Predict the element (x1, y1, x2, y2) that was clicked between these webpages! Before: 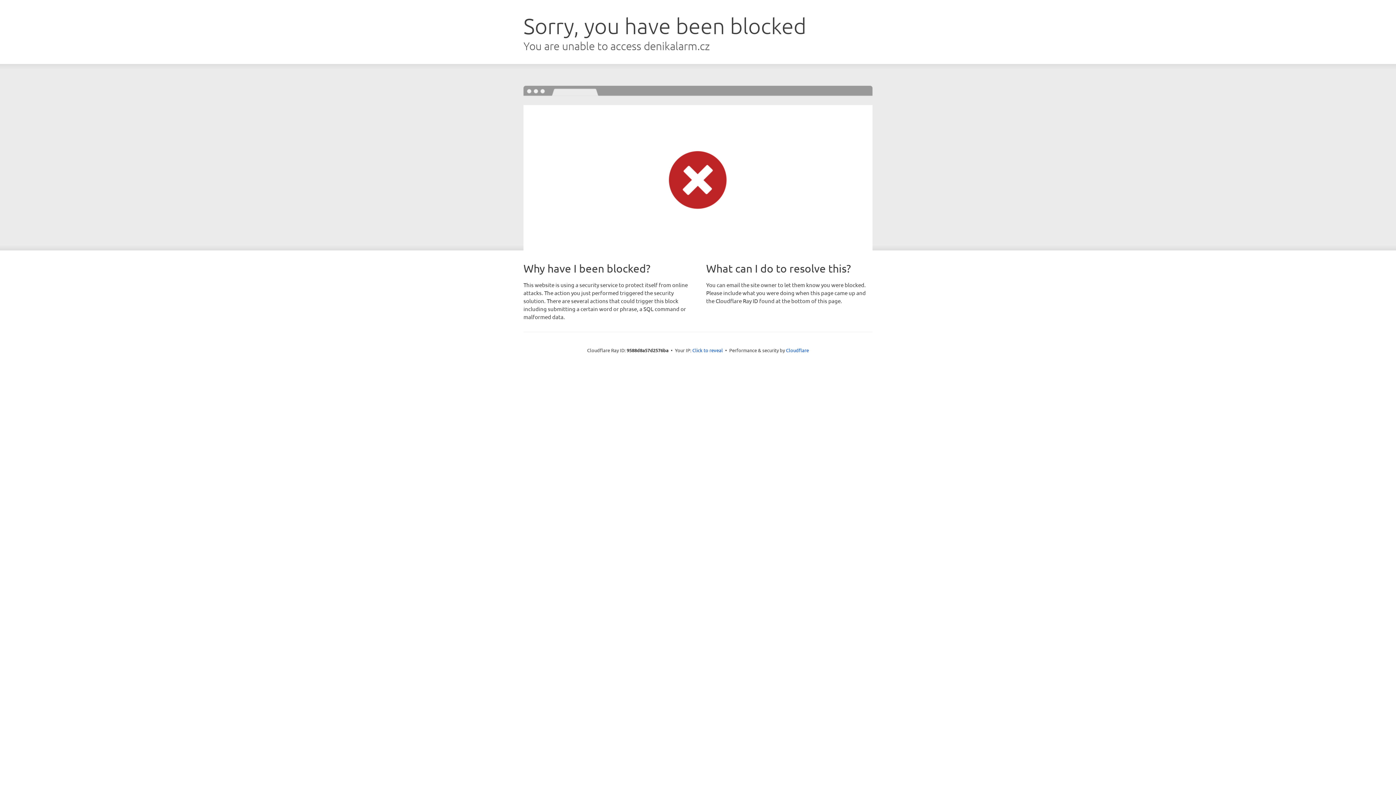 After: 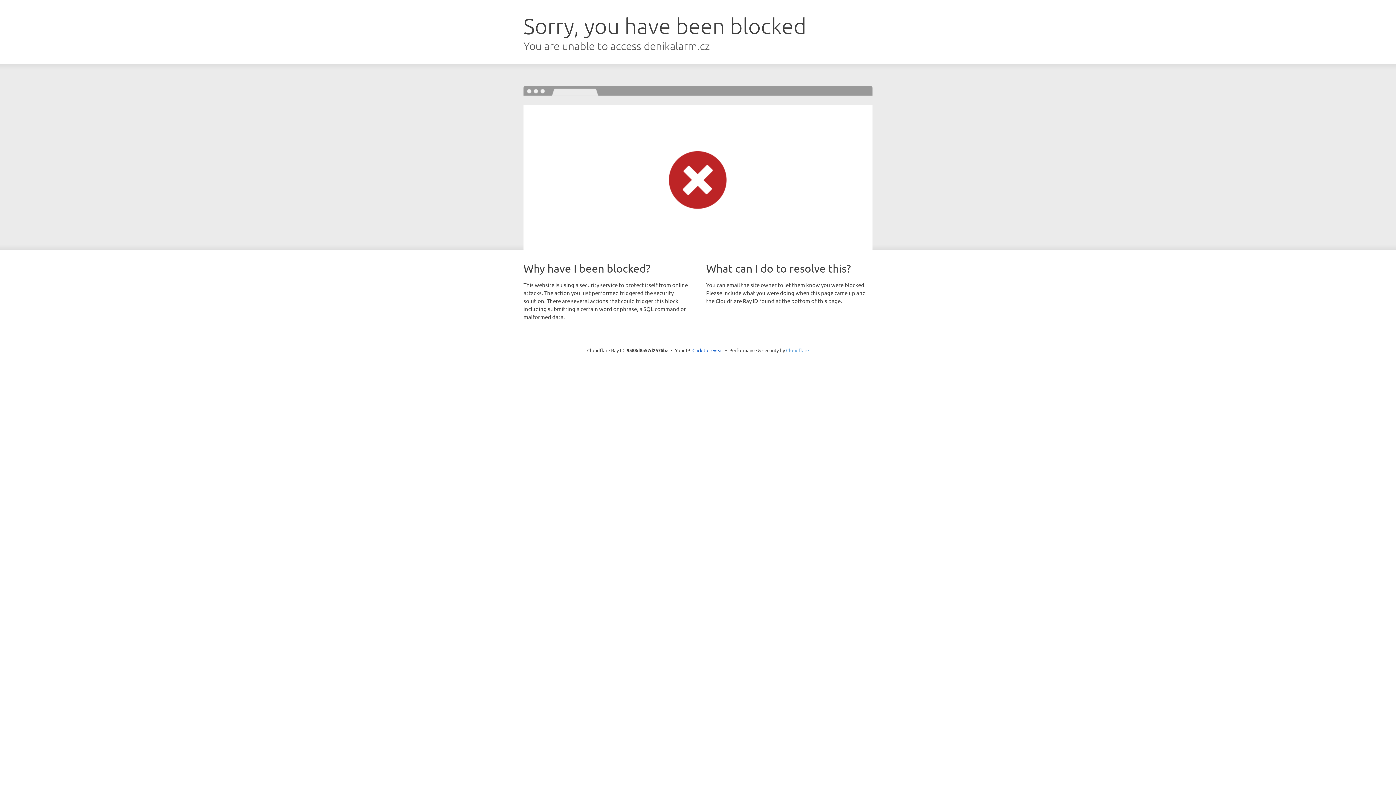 Action: bbox: (786, 347, 809, 353) label: Cloudflare